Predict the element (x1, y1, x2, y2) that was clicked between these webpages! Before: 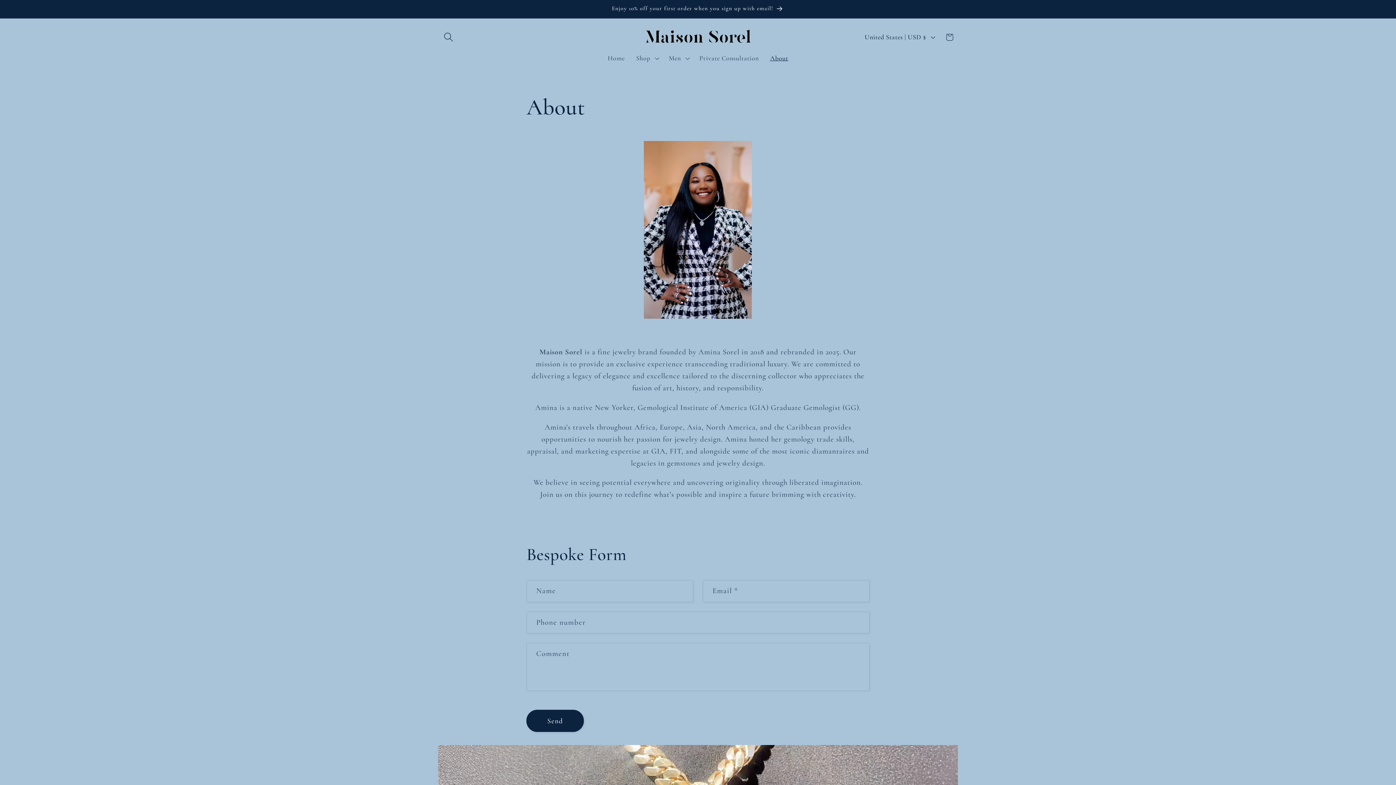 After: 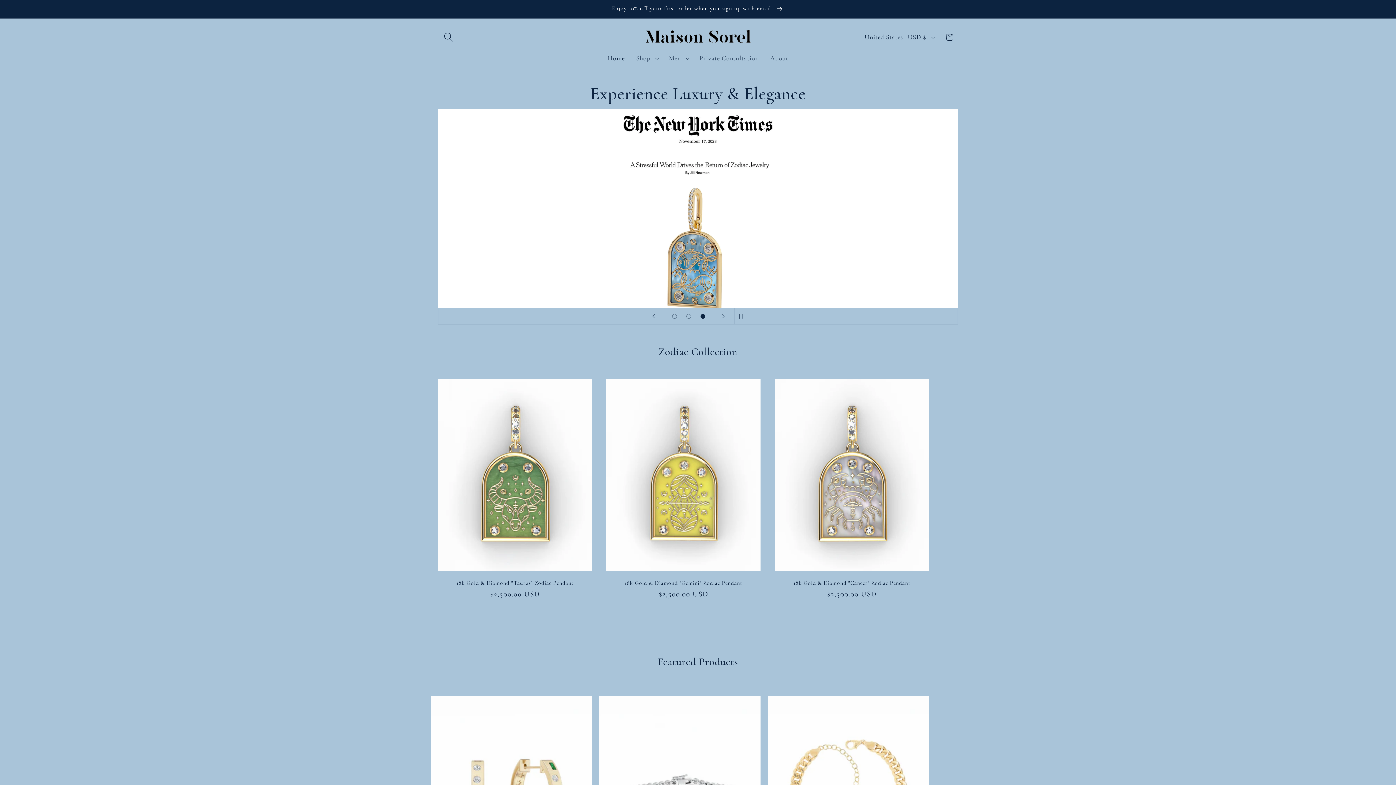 Action: label: Home bbox: (602, 48, 630, 67)